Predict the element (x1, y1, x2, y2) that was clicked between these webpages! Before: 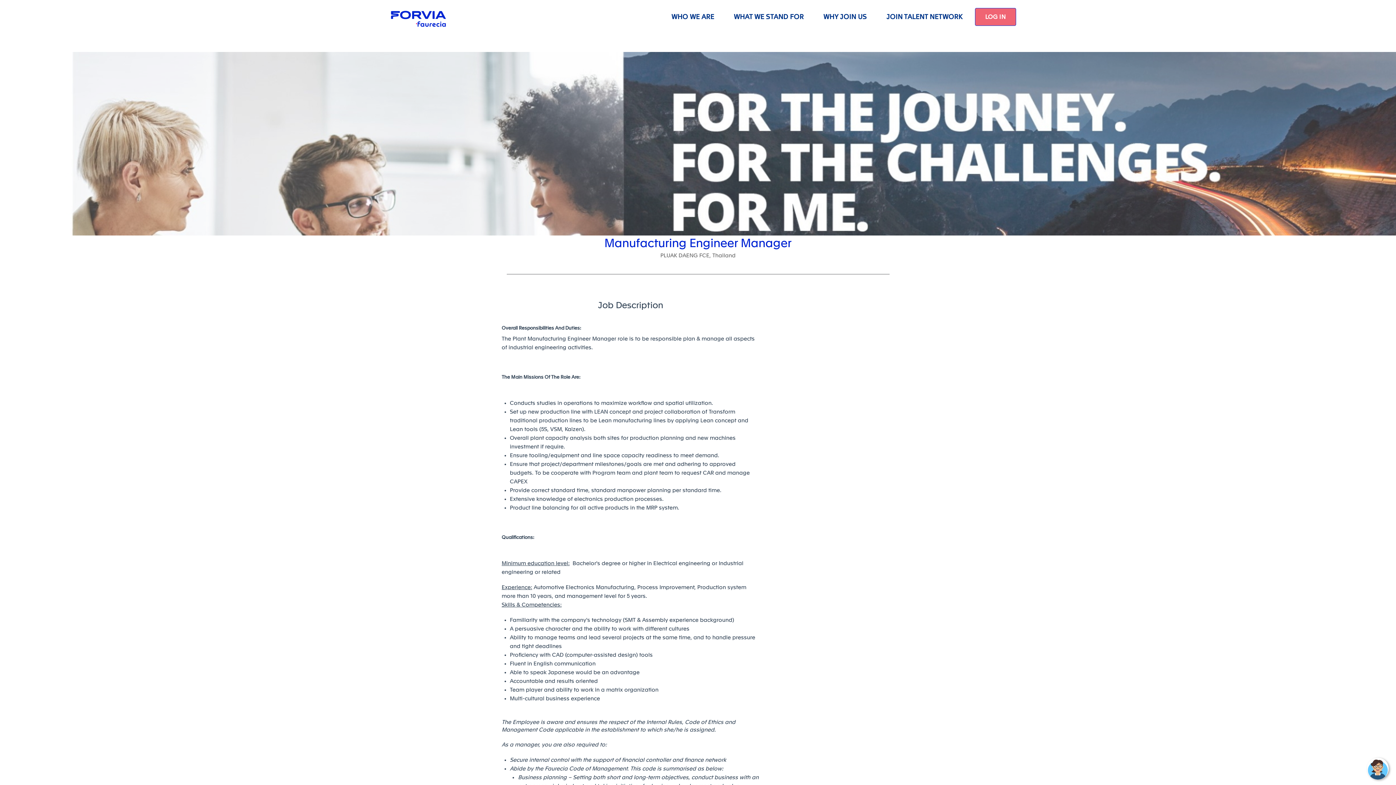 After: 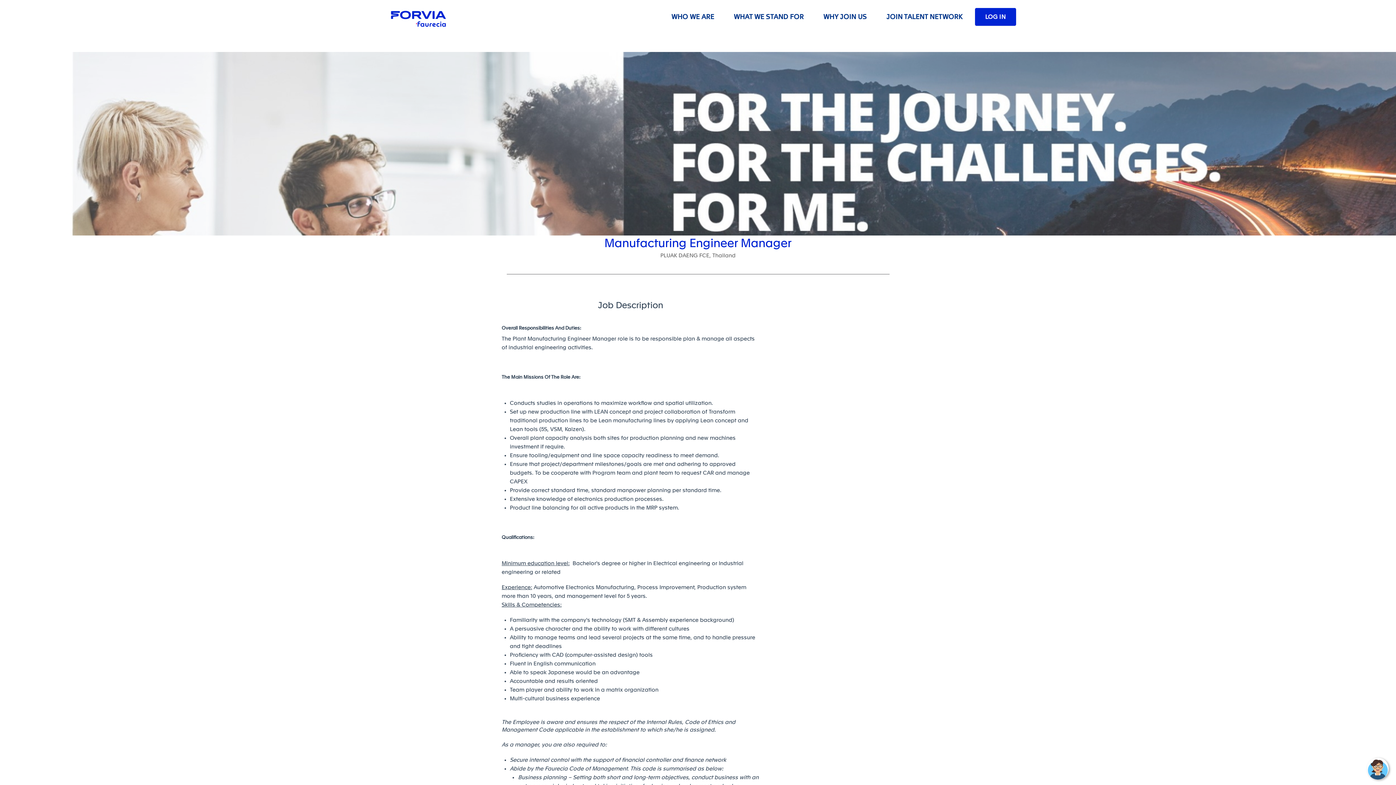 Action: bbox: (975, 8, 1016, 25) label: LOG IN